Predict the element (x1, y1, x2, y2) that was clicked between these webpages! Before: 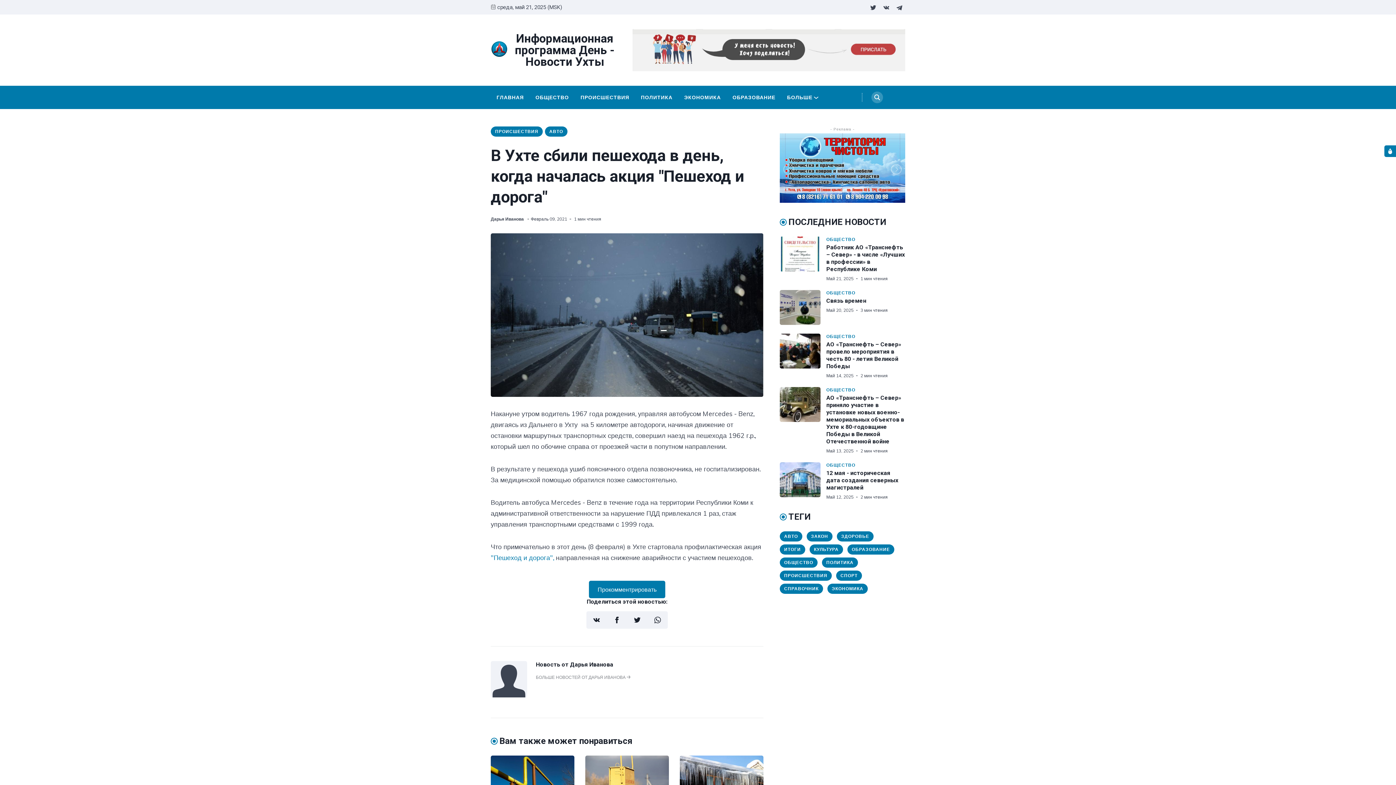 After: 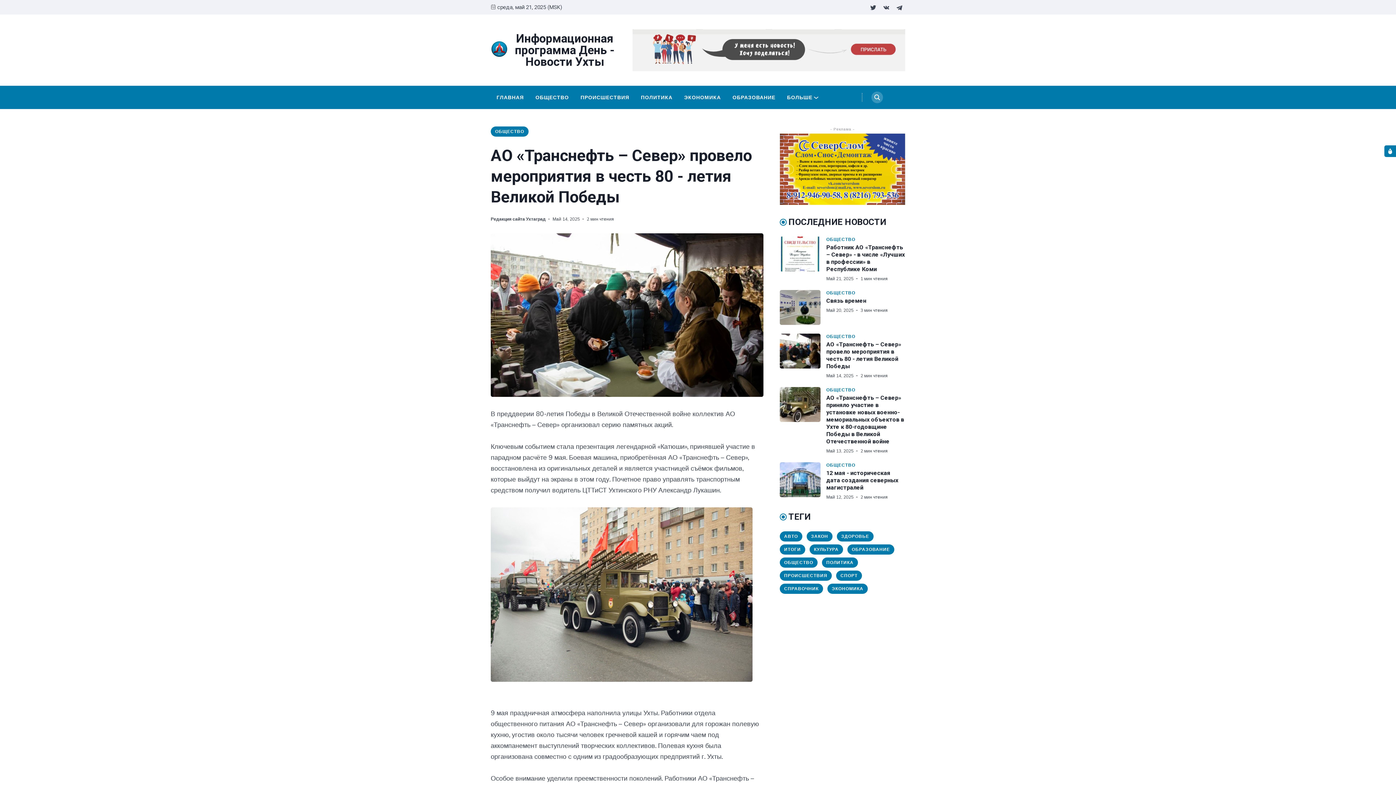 Action: label: АО «Транснефть – Север» провело мероприятия в честь 80 - летия Великой Победы bbox: (780, 333, 826, 378)